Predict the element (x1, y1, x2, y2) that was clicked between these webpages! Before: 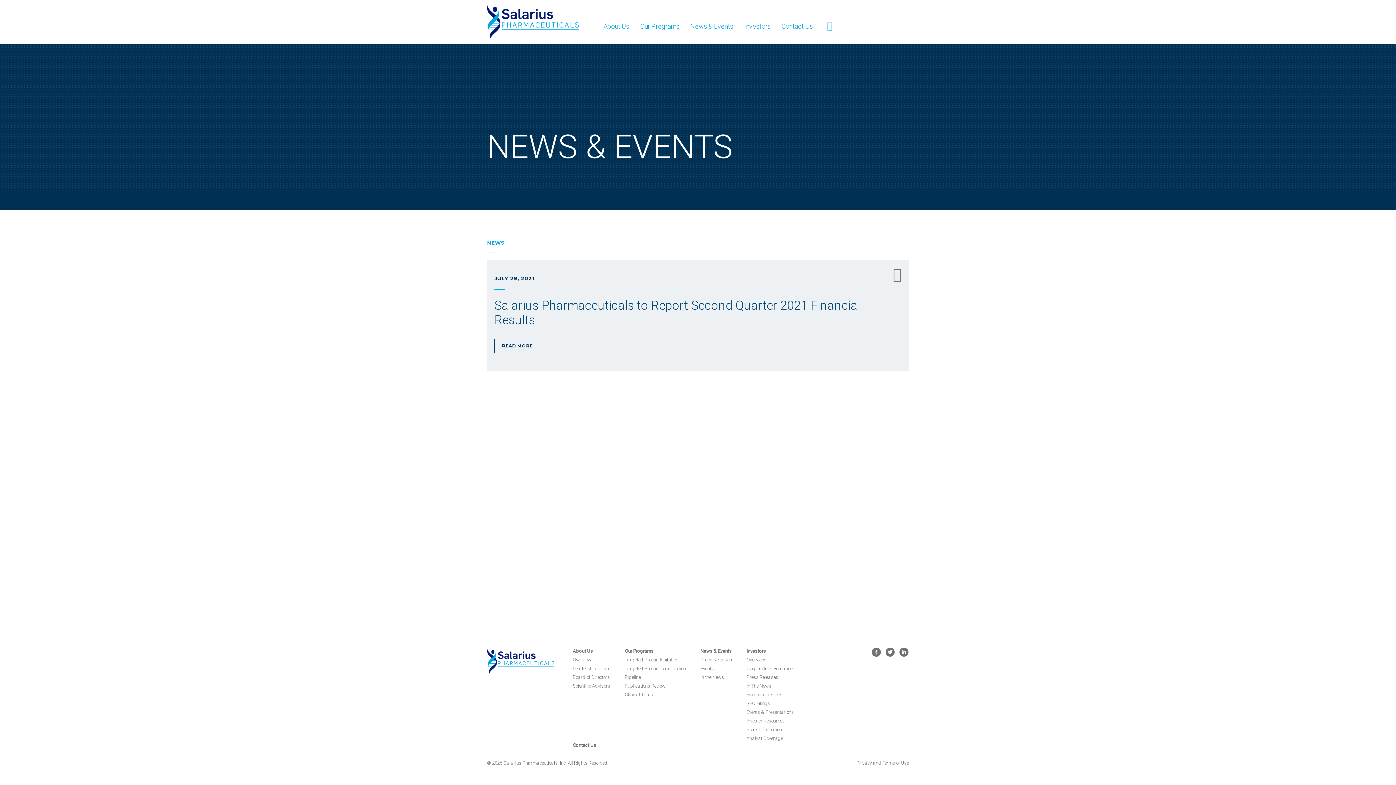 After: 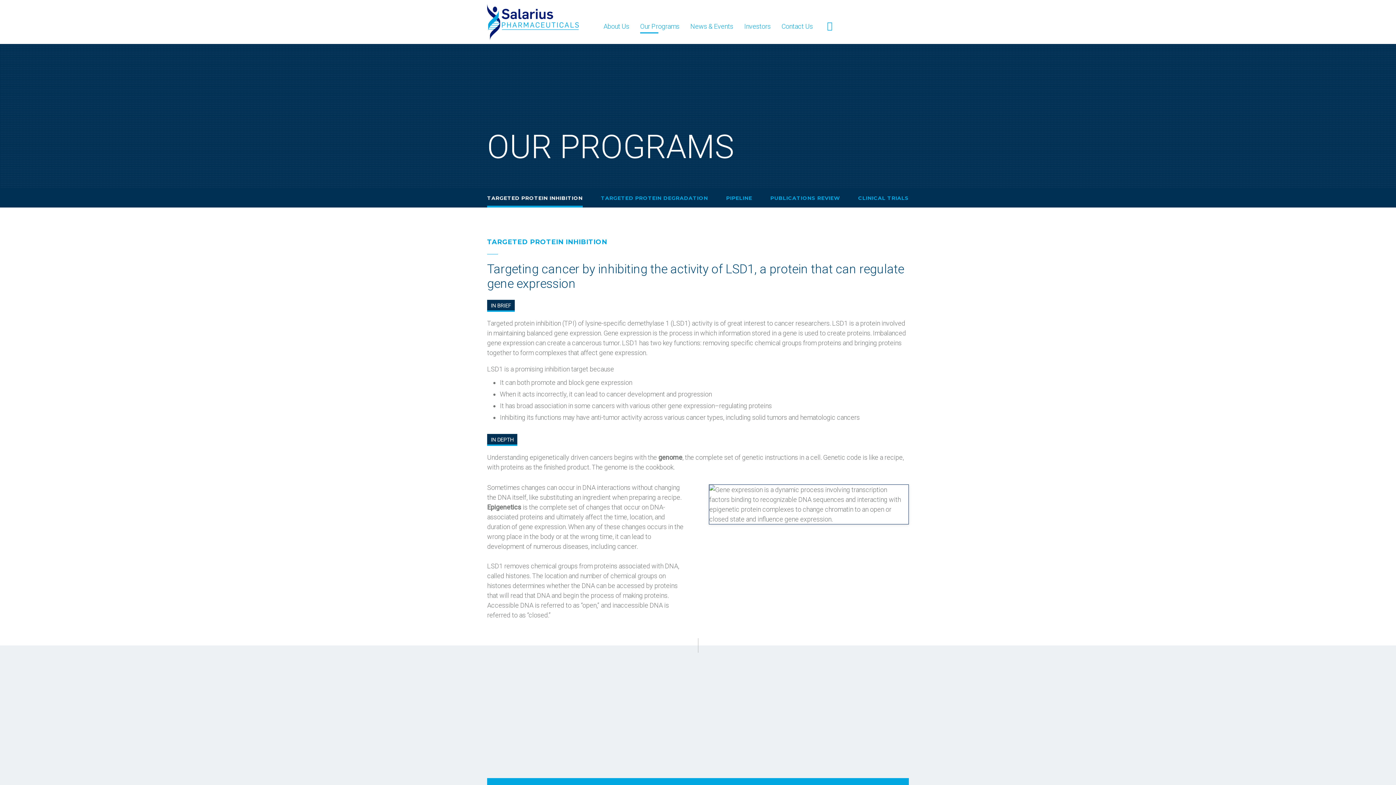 Action: label: Targeted Protein Inhibition bbox: (624, 657, 678, 662)